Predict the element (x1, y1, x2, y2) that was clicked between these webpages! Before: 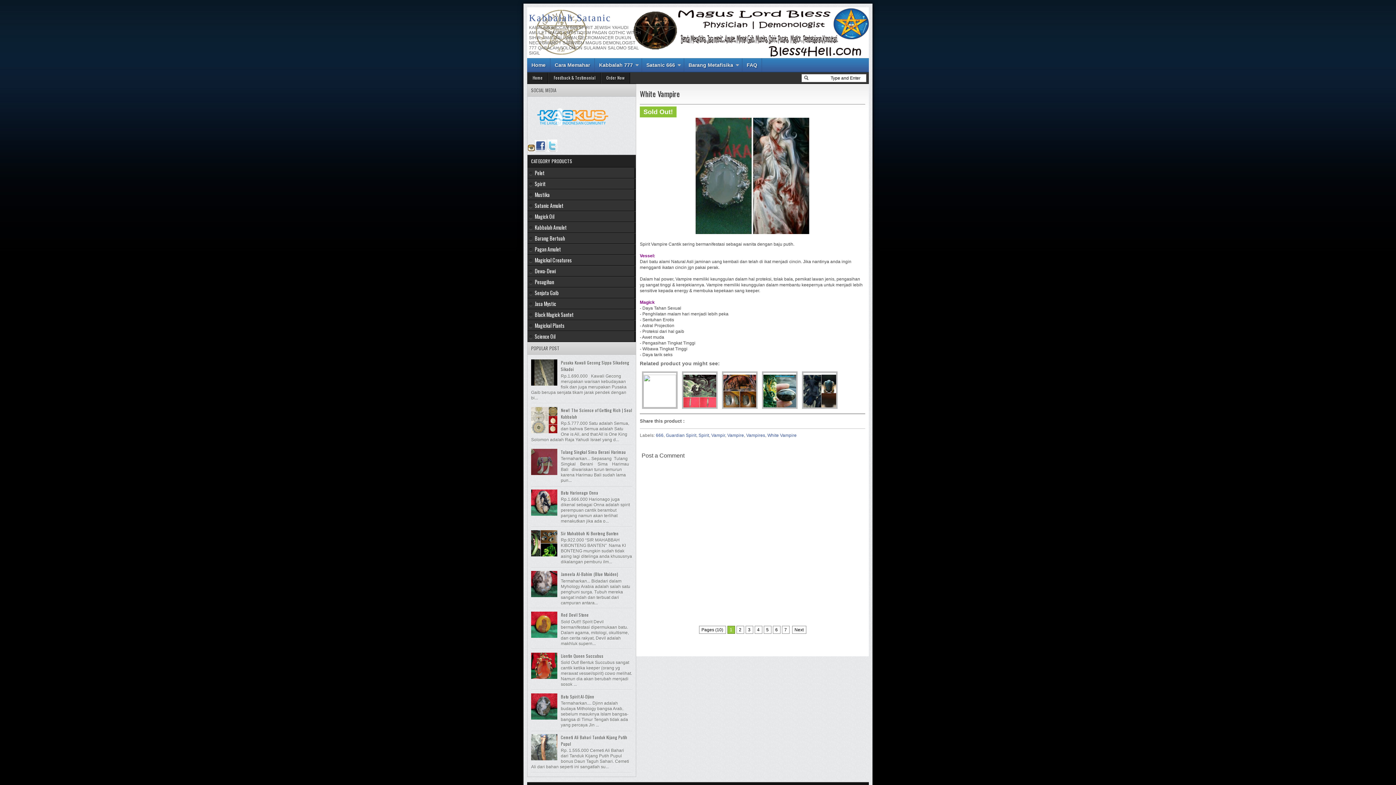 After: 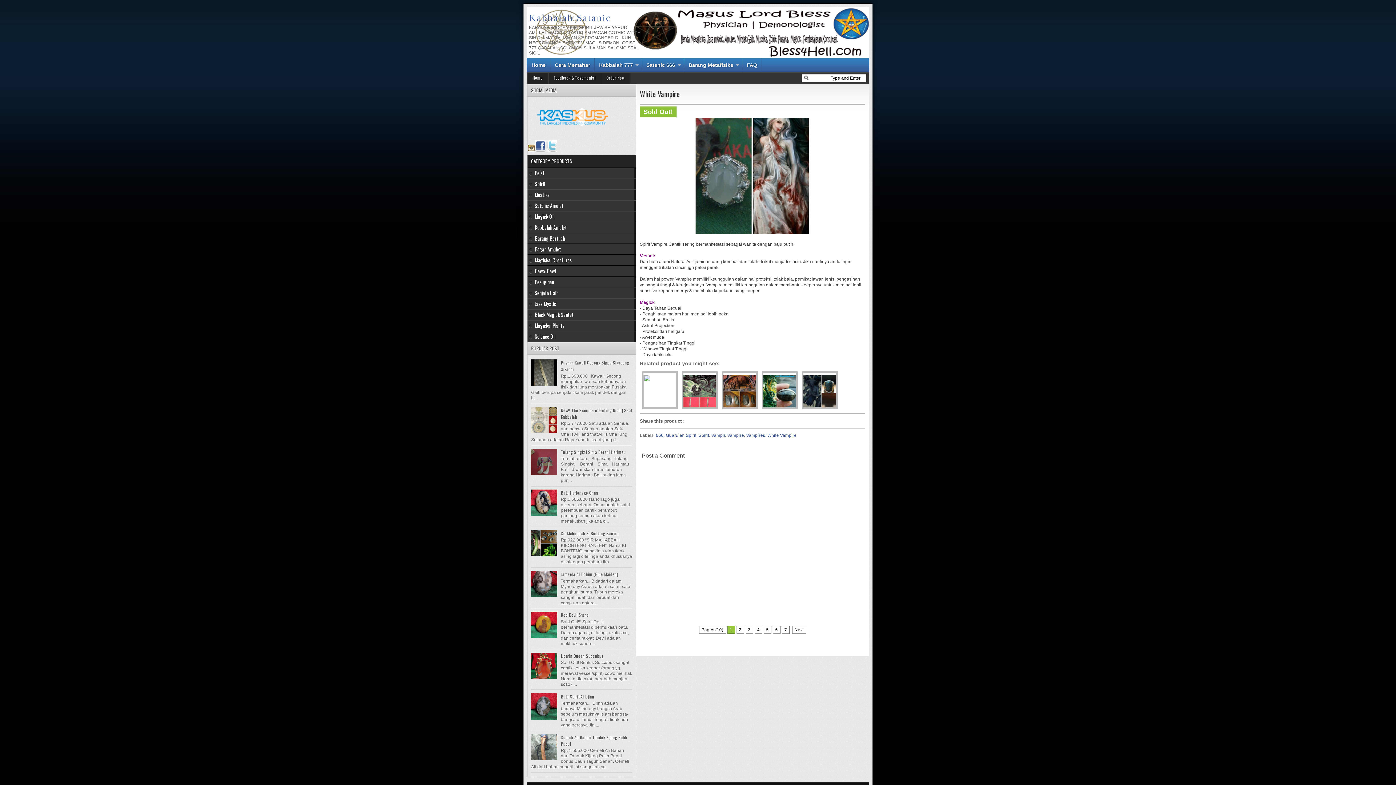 Action: bbox: (531, 380, 559, 387)